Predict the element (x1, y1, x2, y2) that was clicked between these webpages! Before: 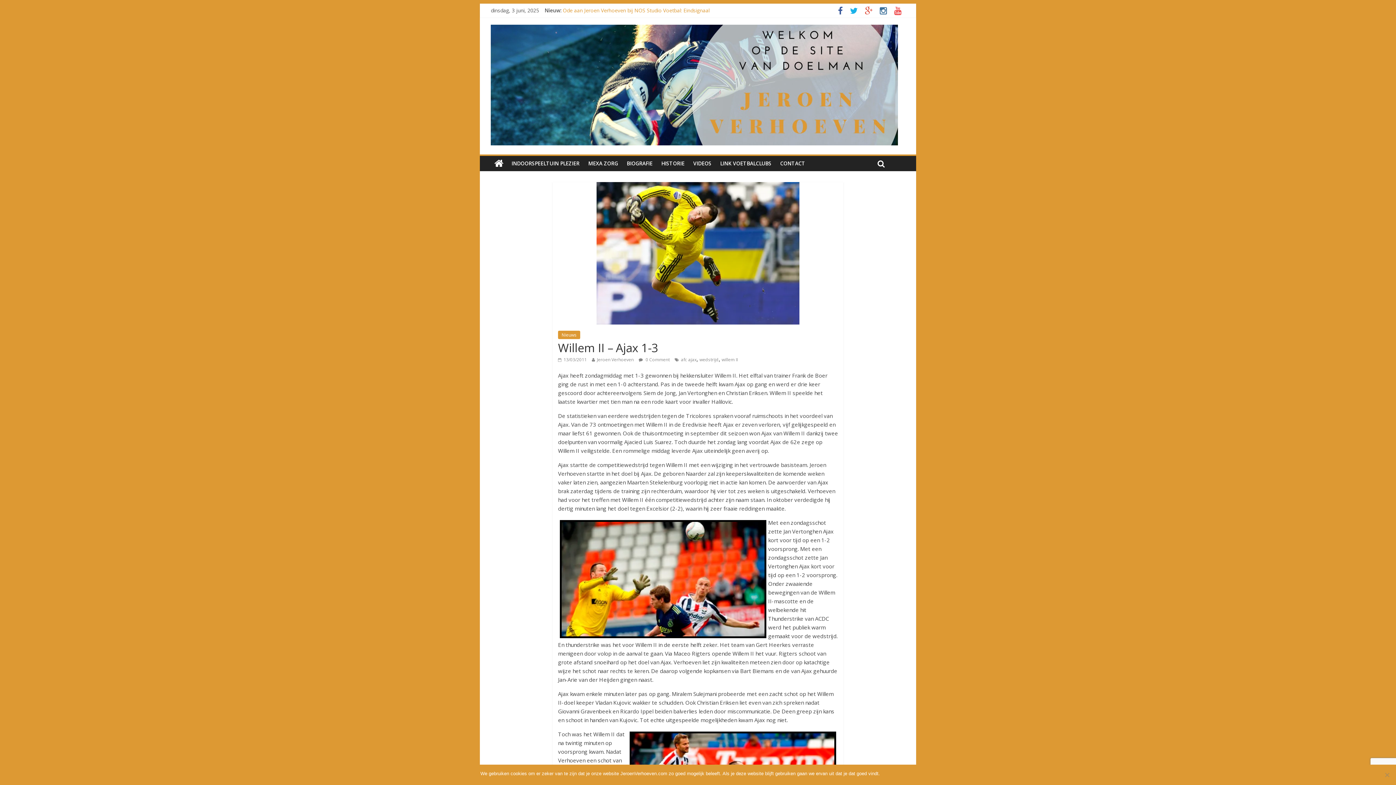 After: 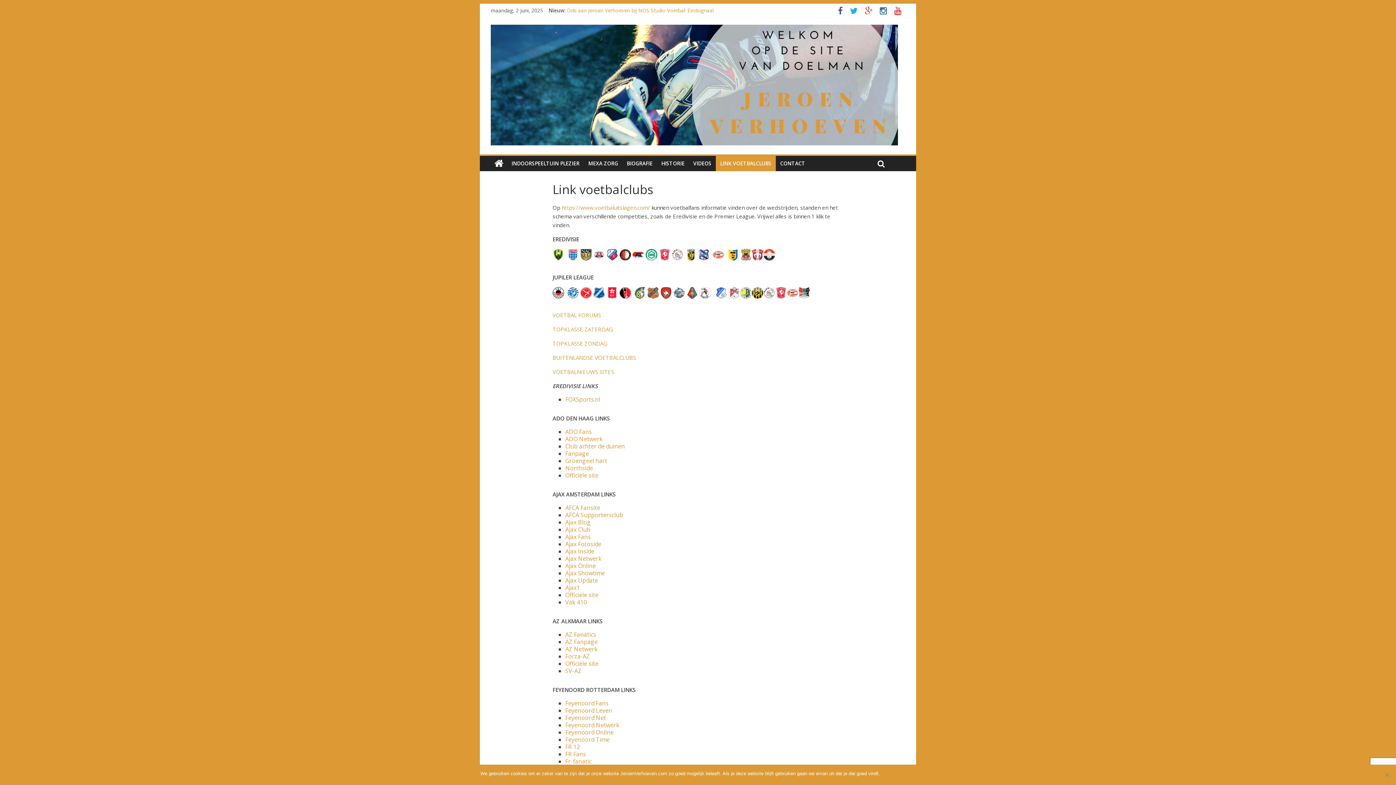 Action: bbox: (716, 156, 776, 171) label: LINK VOETBALCLUBS